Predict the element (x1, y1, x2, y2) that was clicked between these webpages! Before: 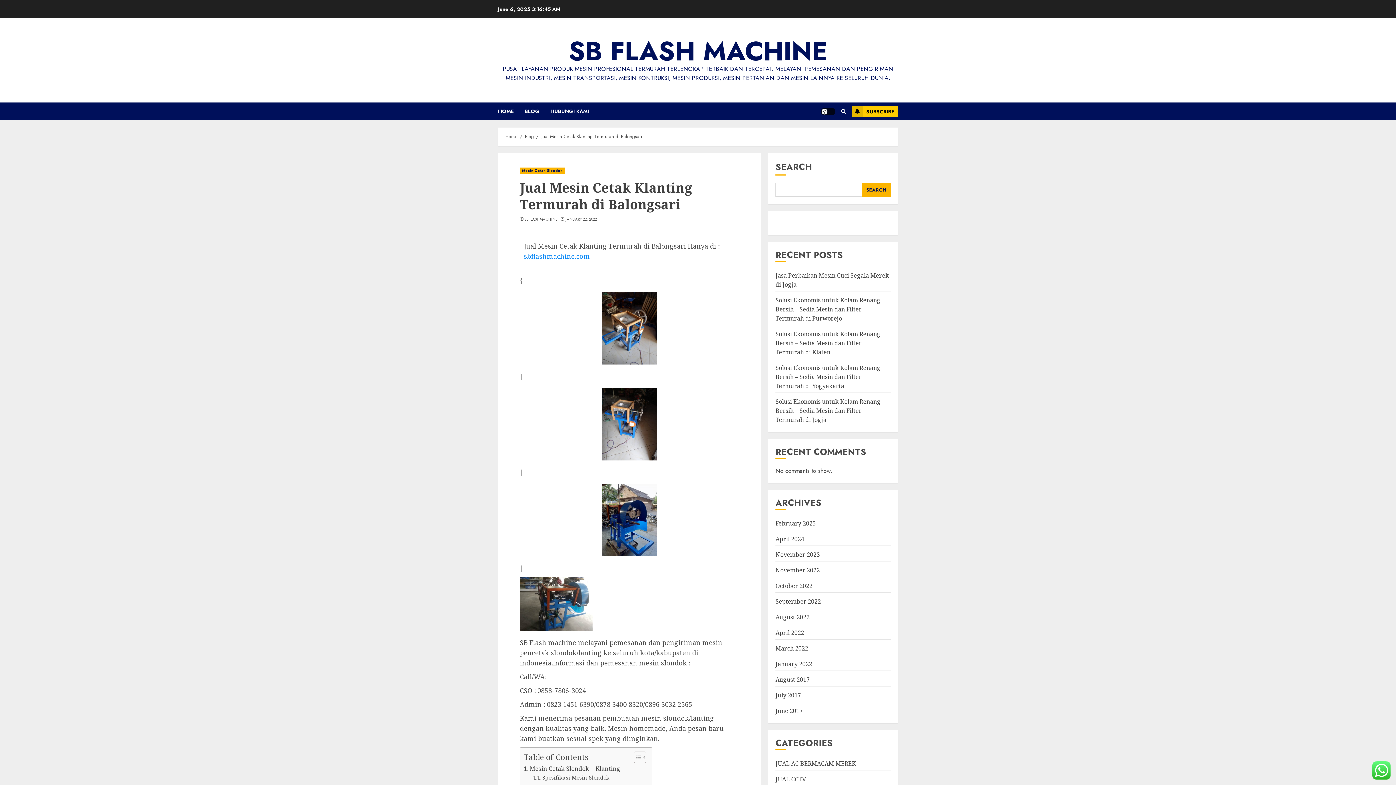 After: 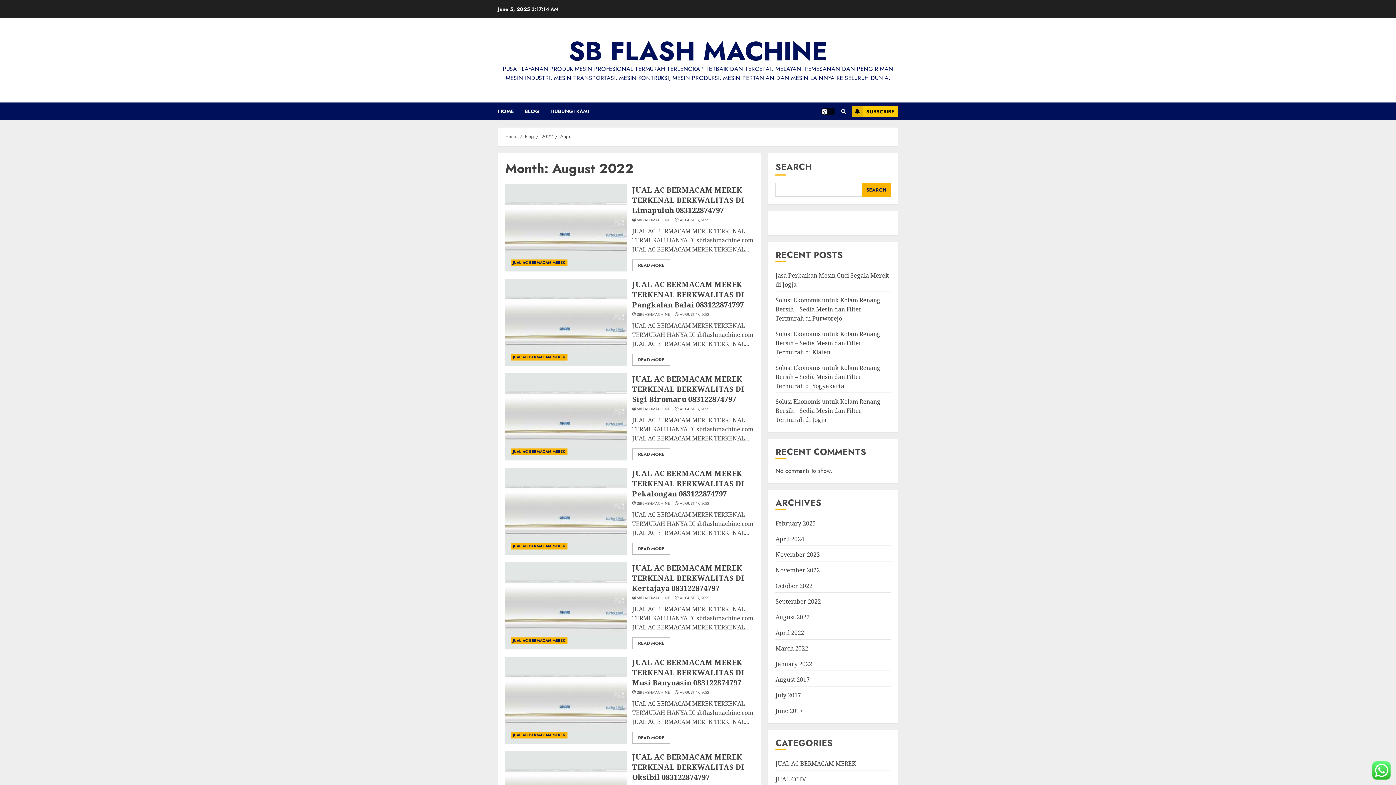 Action: label: August 2022 bbox: (775, 613, 809, 621)